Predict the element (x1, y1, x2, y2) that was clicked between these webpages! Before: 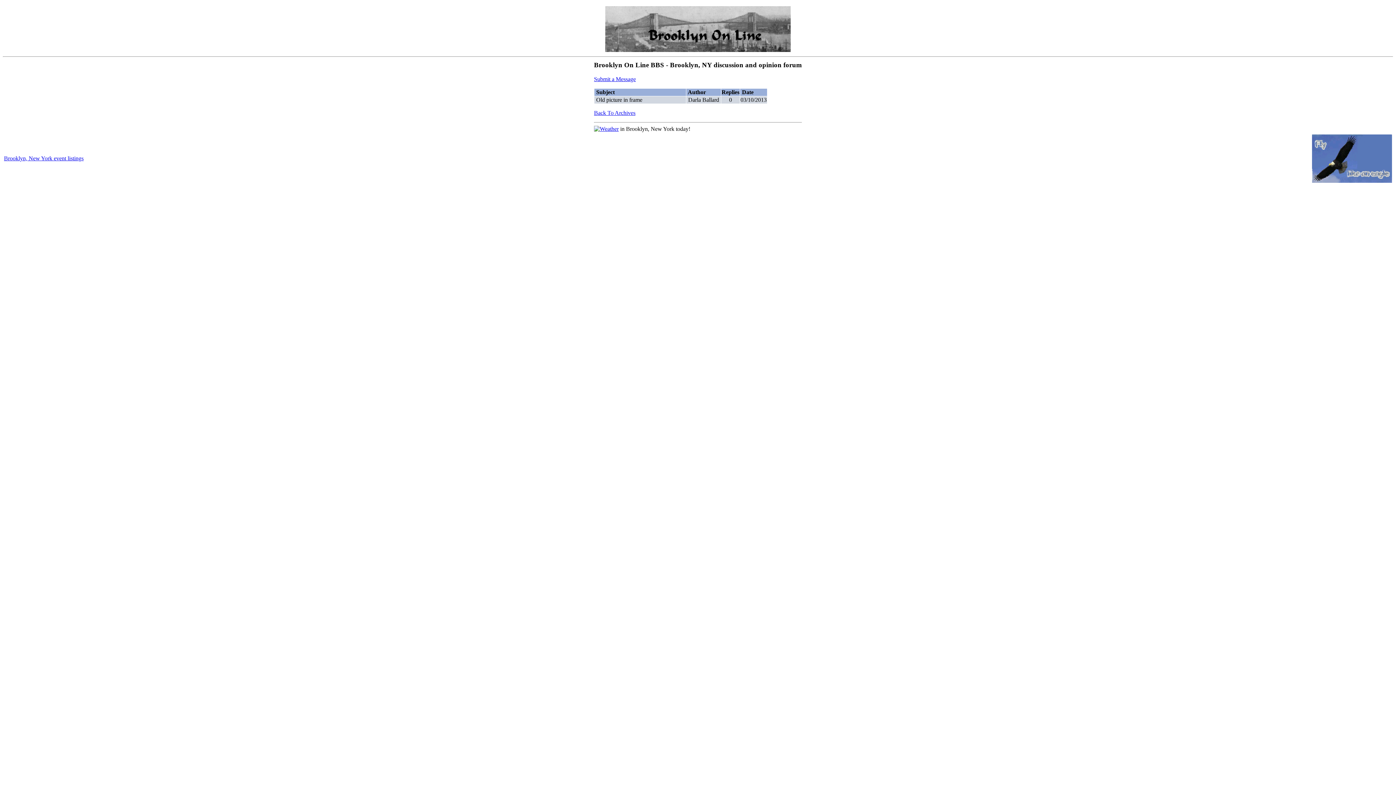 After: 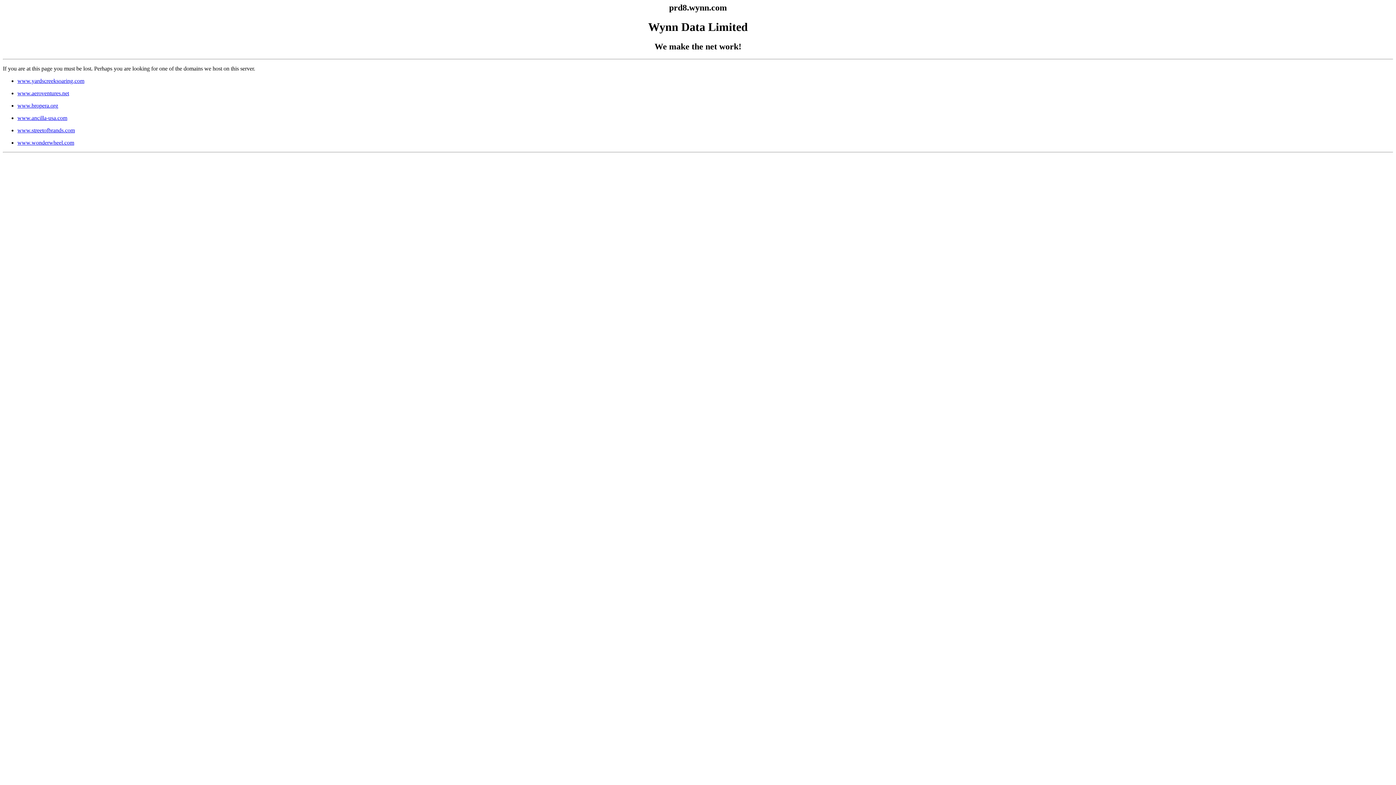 Action: bbox: (605, 46, 790, 53)